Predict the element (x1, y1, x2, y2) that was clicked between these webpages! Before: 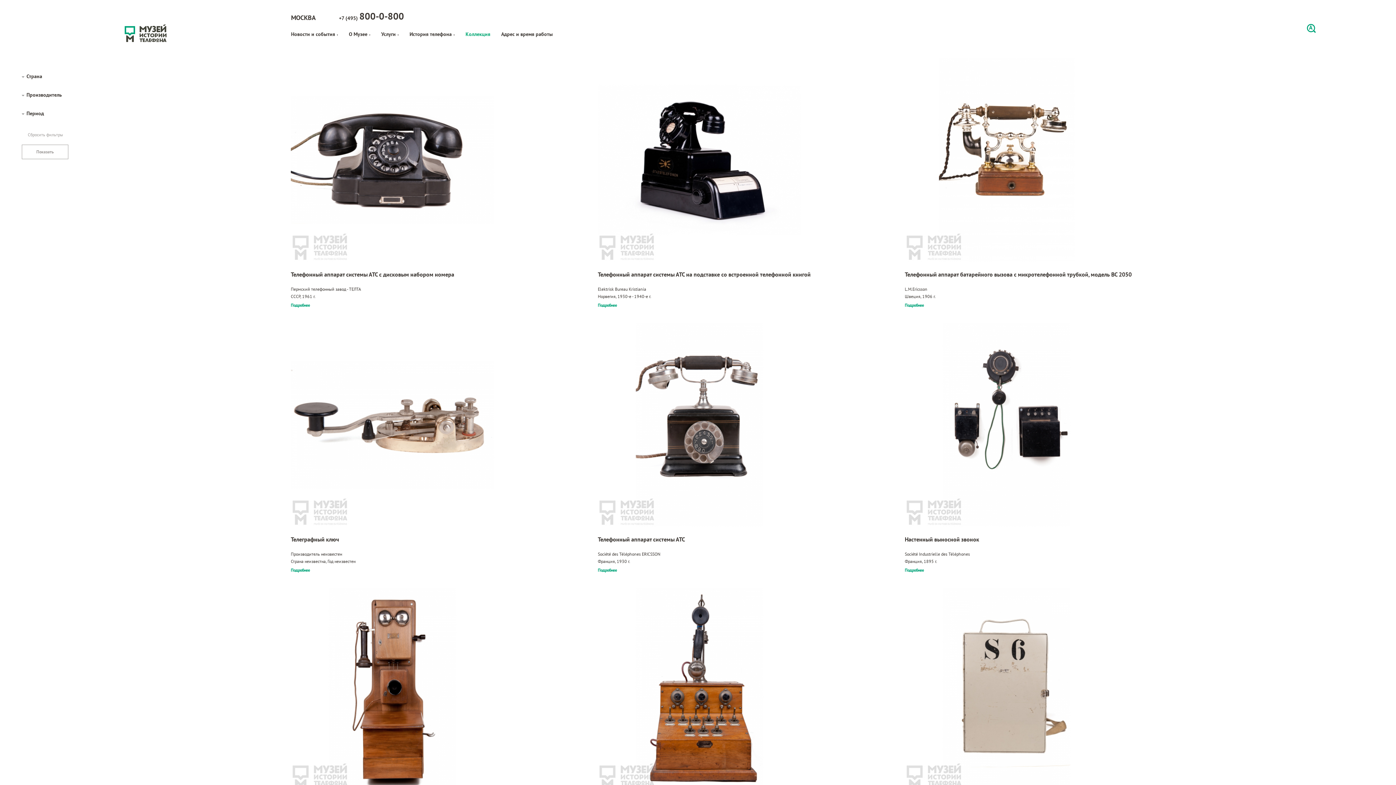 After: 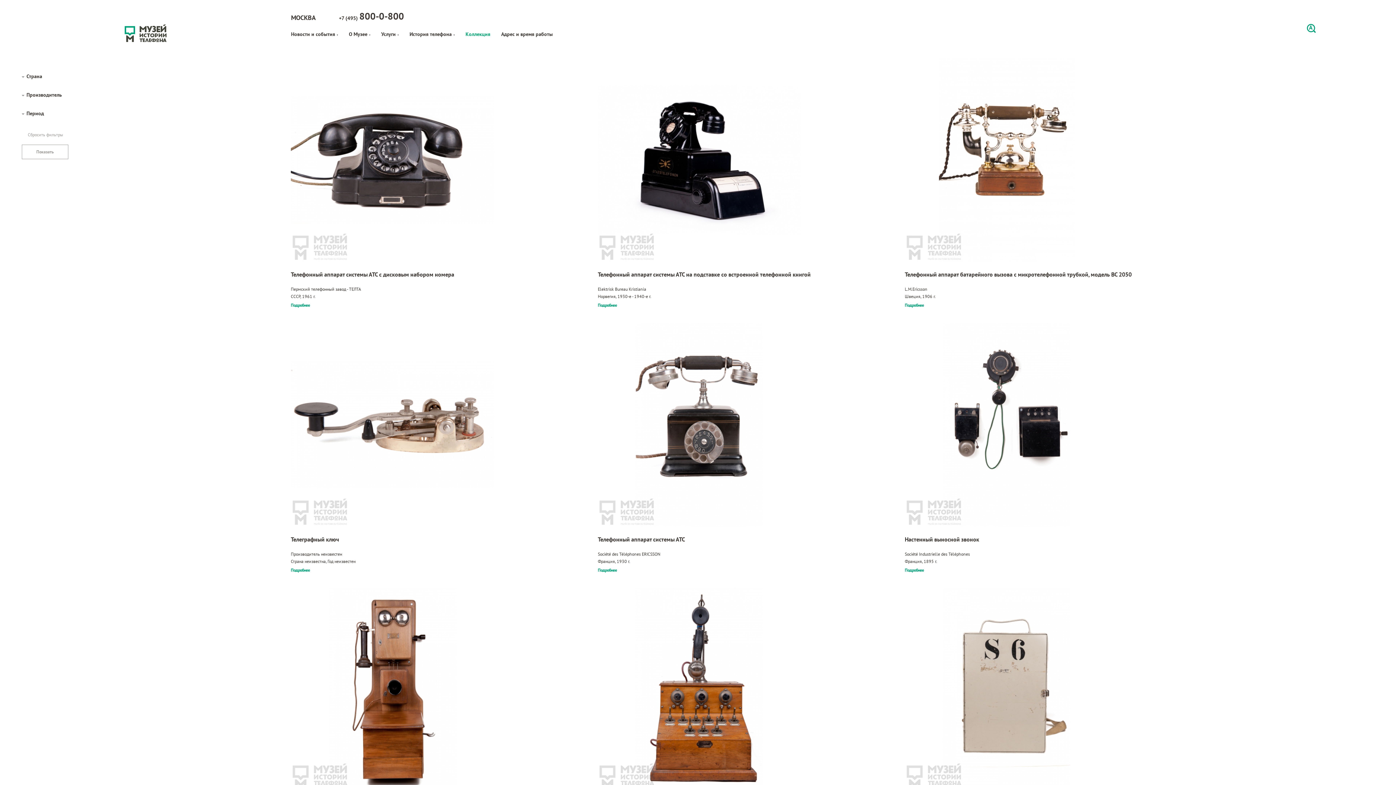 Action: label: Телефонный аппарат системы АТС с дисковым набором номера bbox: (290, 270, 576, 278)